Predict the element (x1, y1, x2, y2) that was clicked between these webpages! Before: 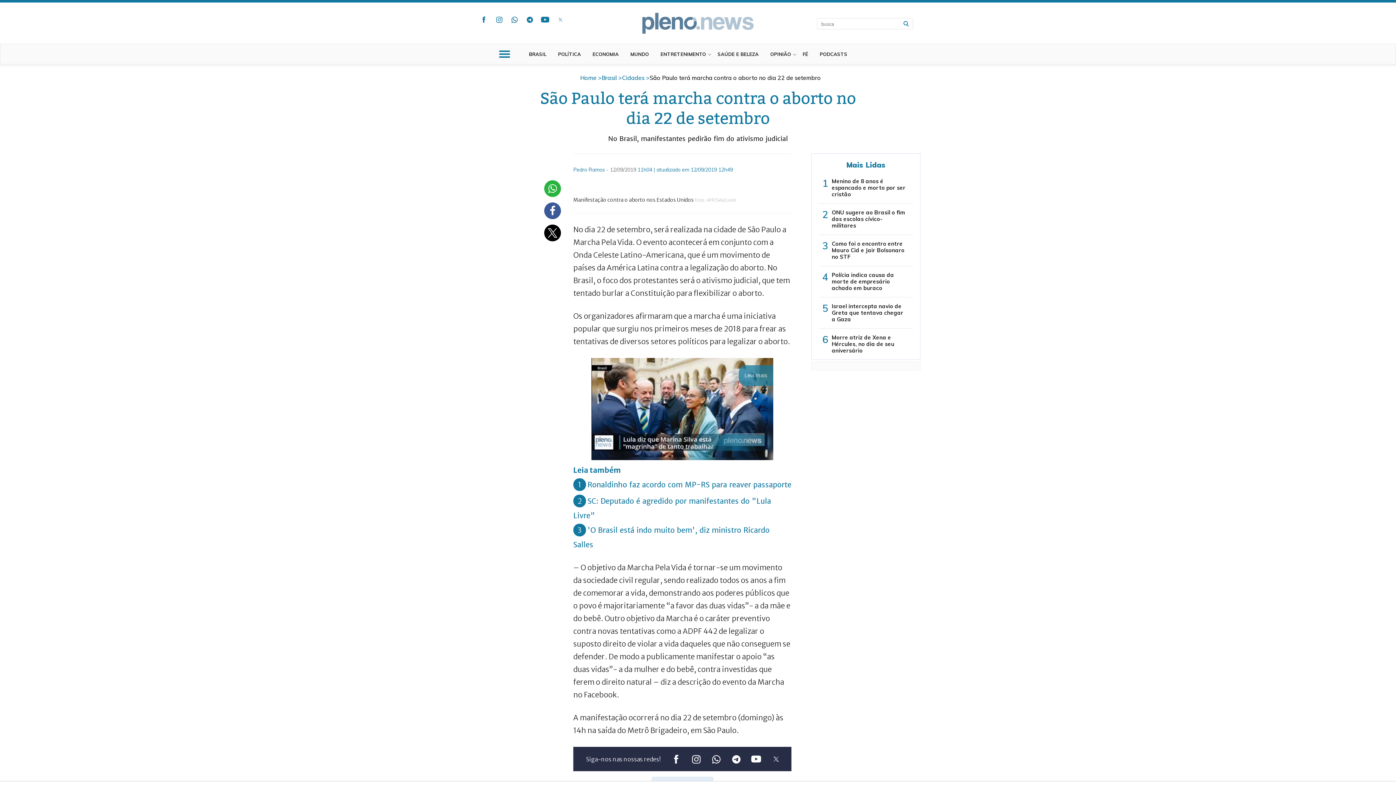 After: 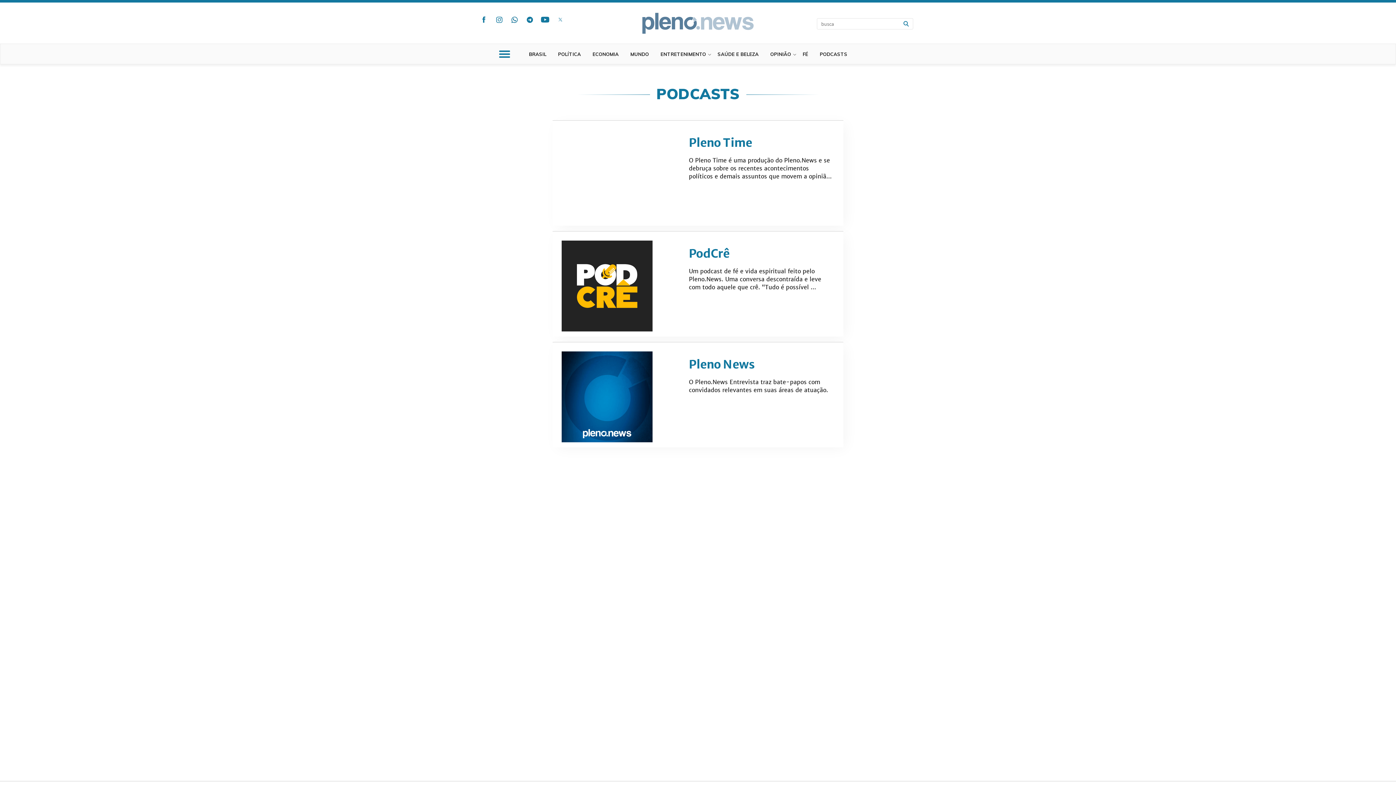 Action: label: PODCASTS bbox: (820, 44, 854, 64)